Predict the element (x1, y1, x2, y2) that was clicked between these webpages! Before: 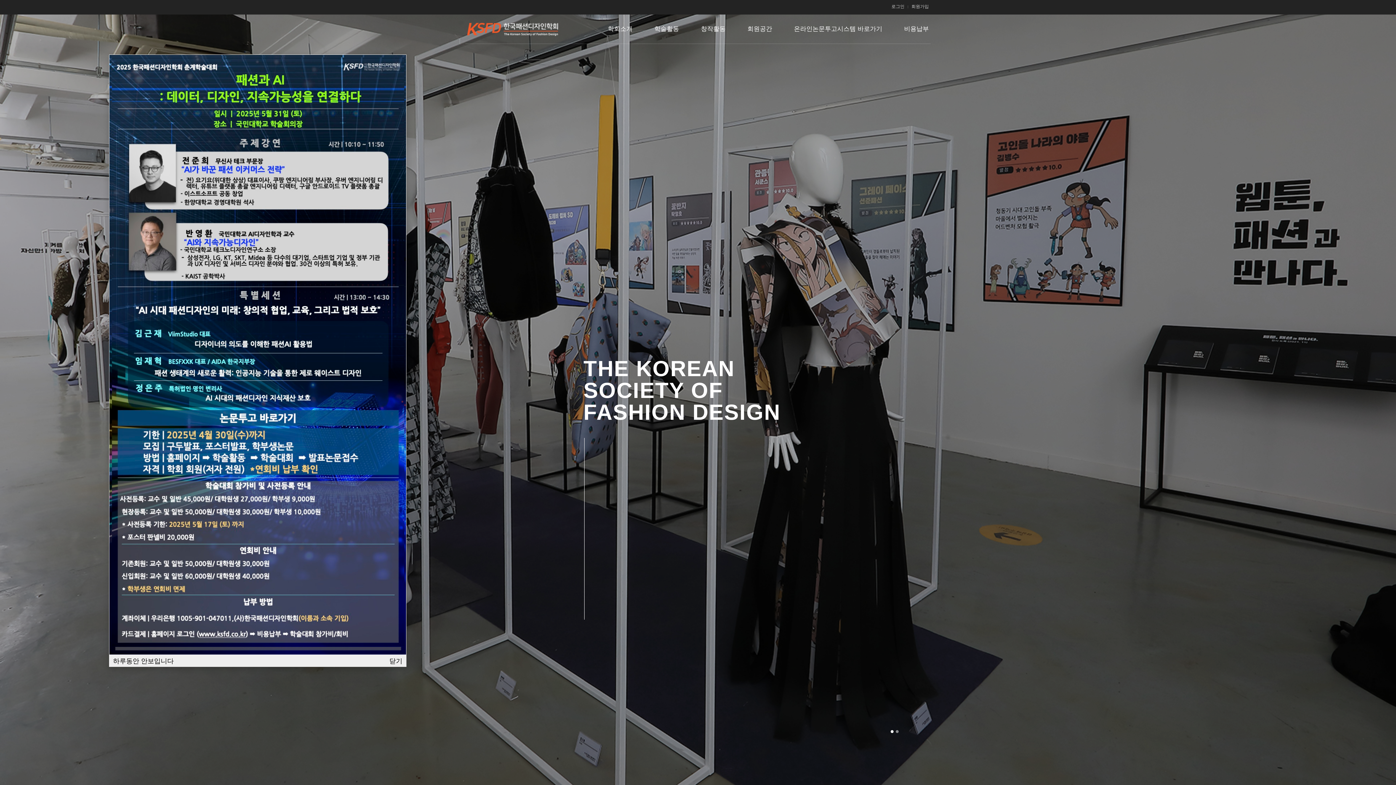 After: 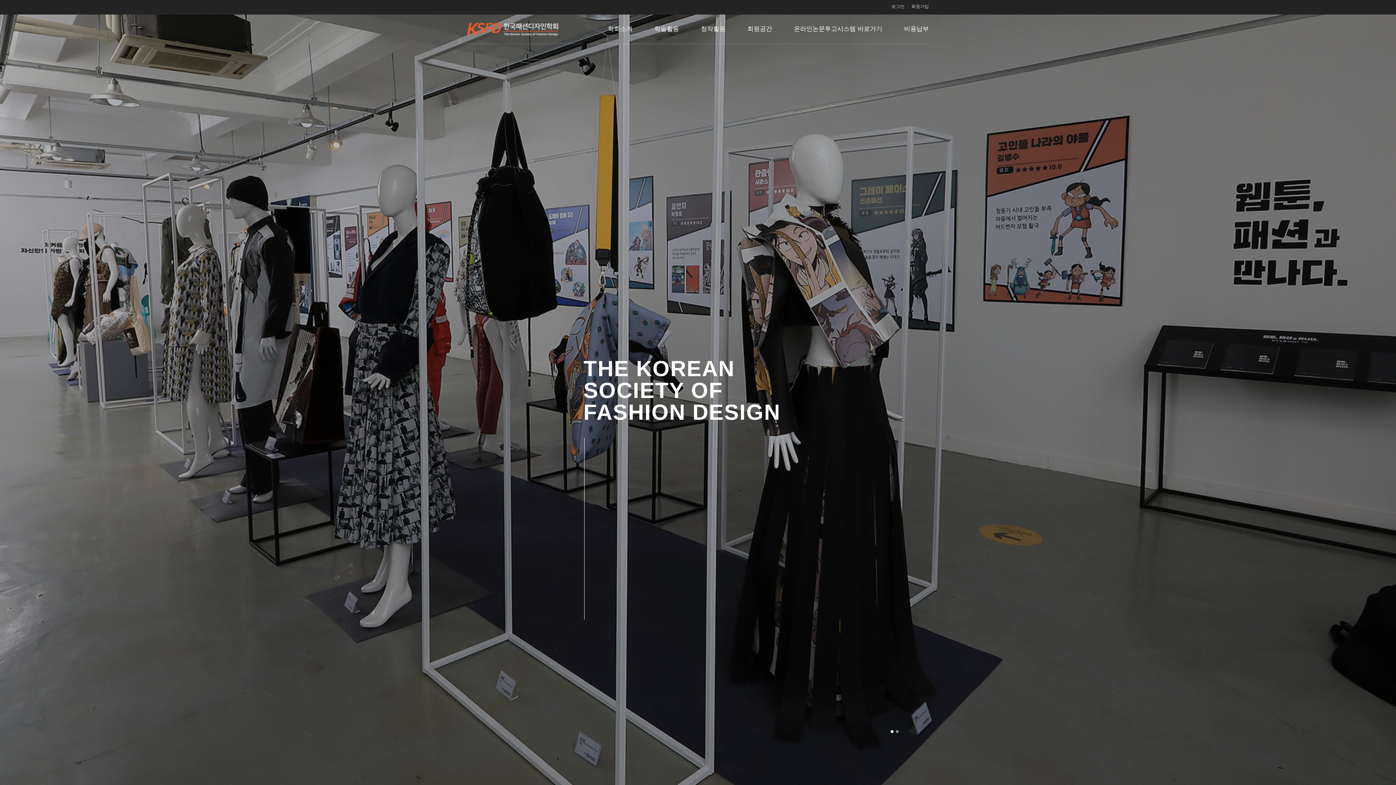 Action: label: 하루동안 안보입니다 bbox: (113, 658, 173, 664)